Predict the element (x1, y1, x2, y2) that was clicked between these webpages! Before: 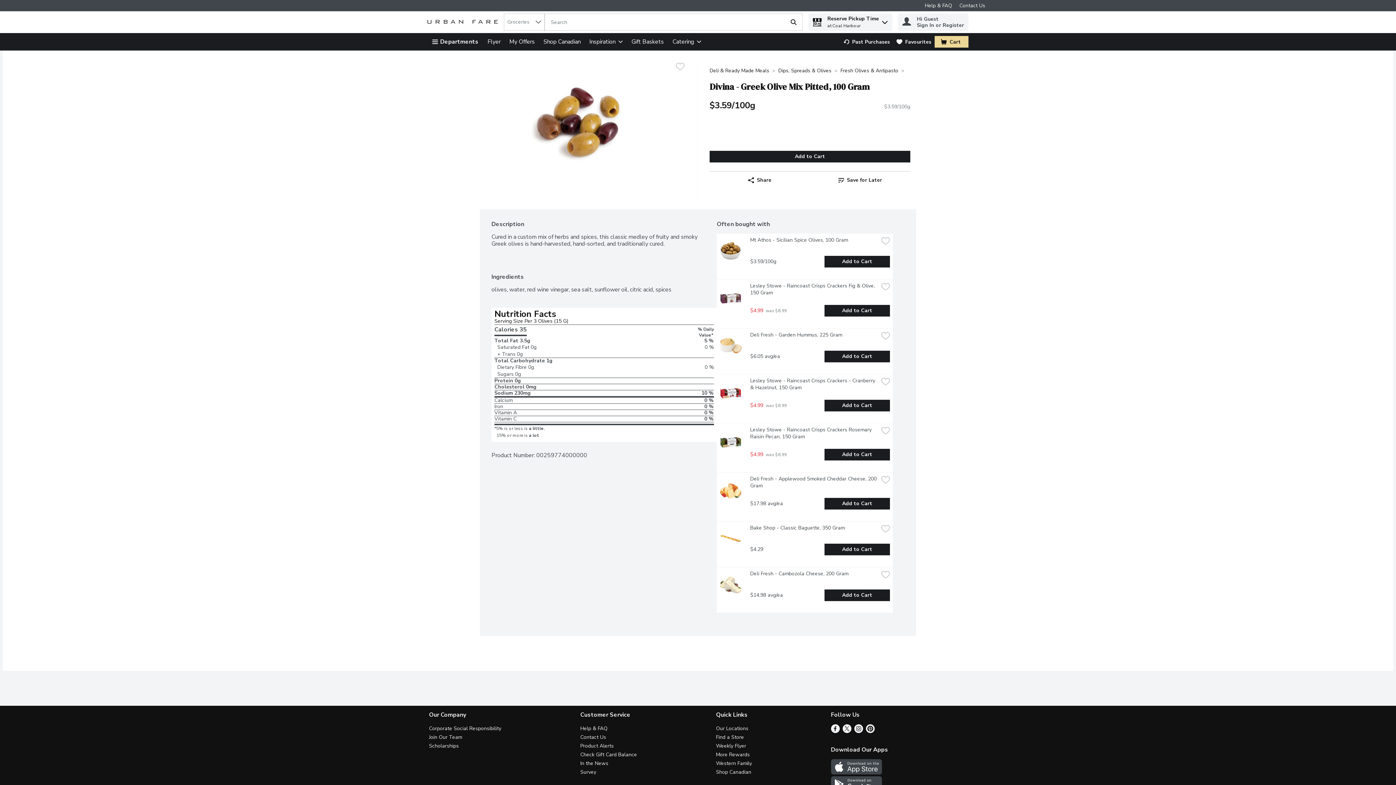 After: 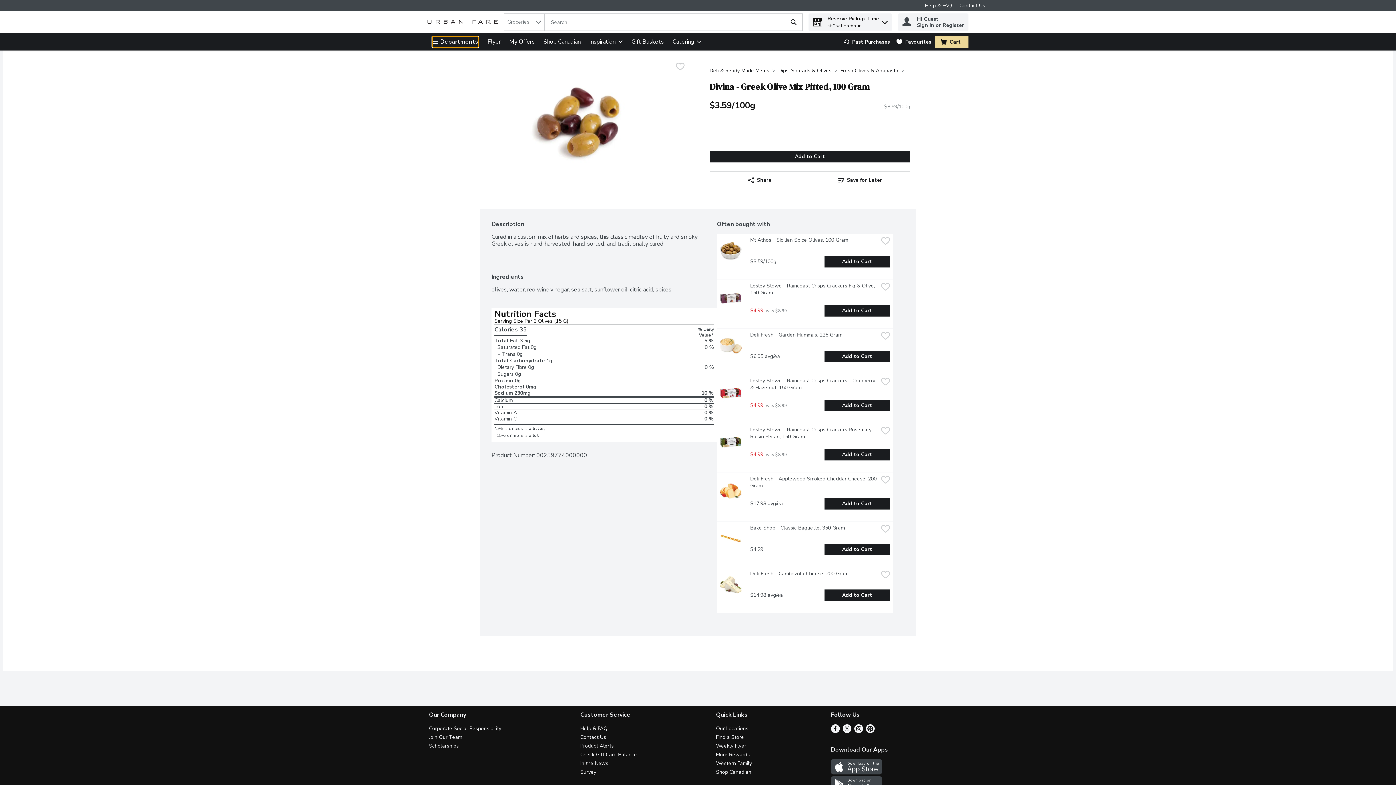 Action: label: Departments bbox: (432, 36, 478, 47)